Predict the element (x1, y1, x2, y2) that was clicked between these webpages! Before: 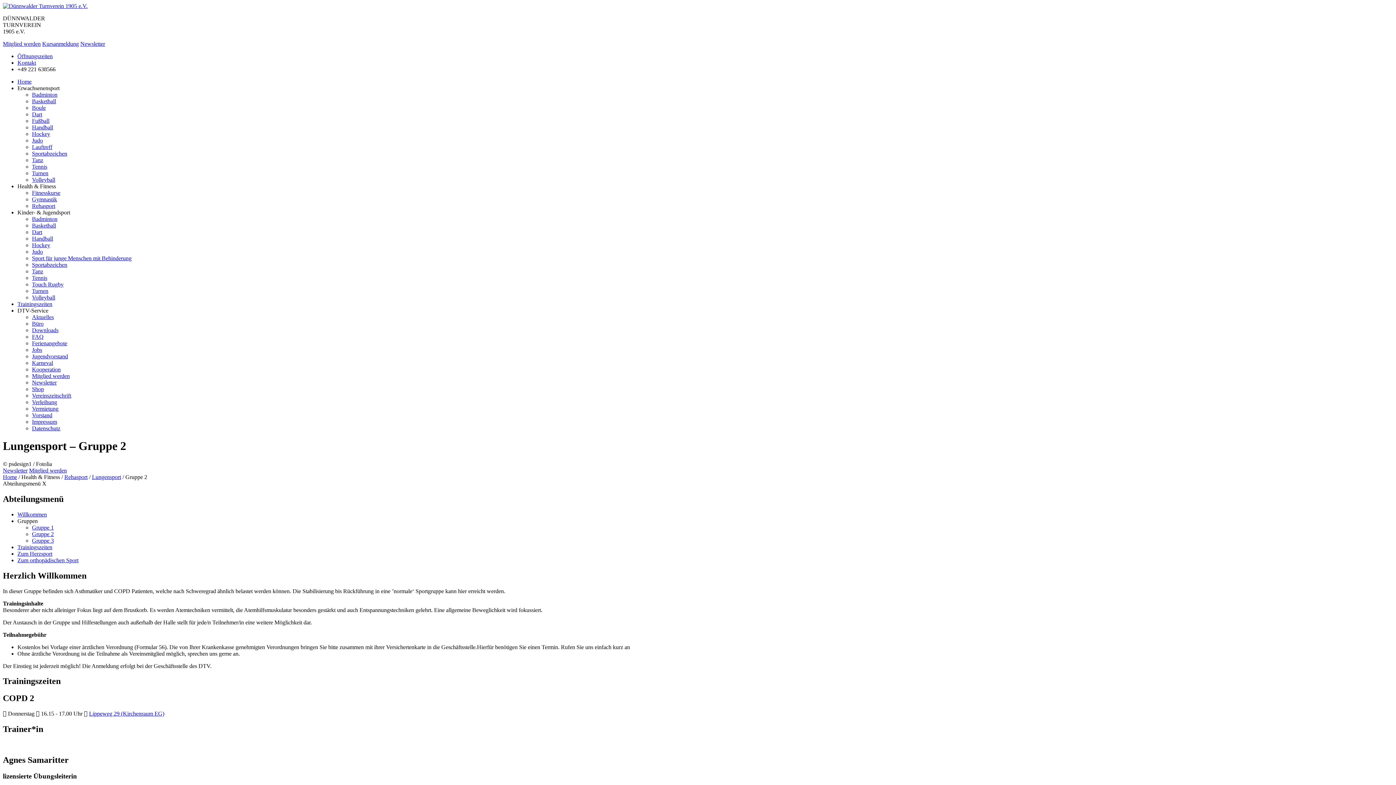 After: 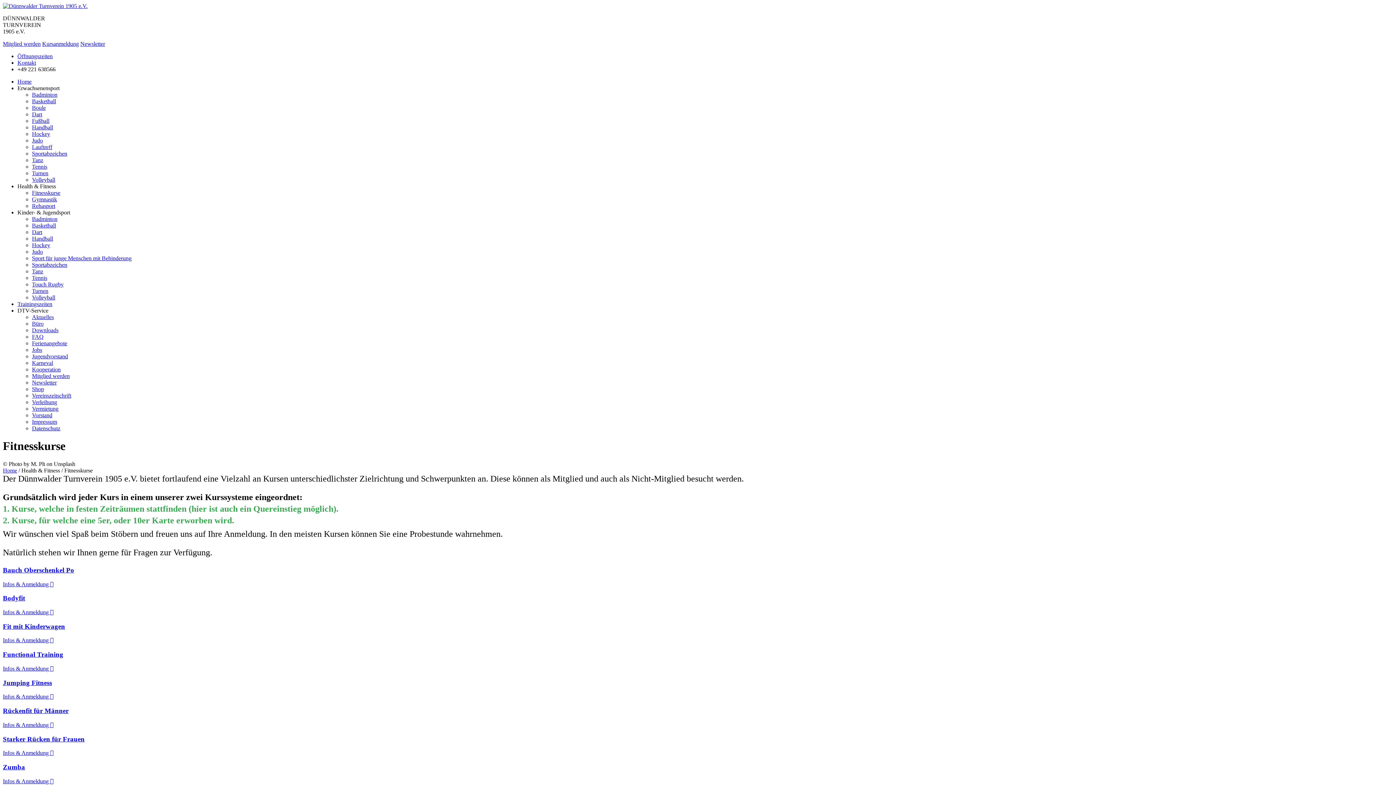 Action: bbox: (32, 189, 60, 196) label: Fitnesskurse